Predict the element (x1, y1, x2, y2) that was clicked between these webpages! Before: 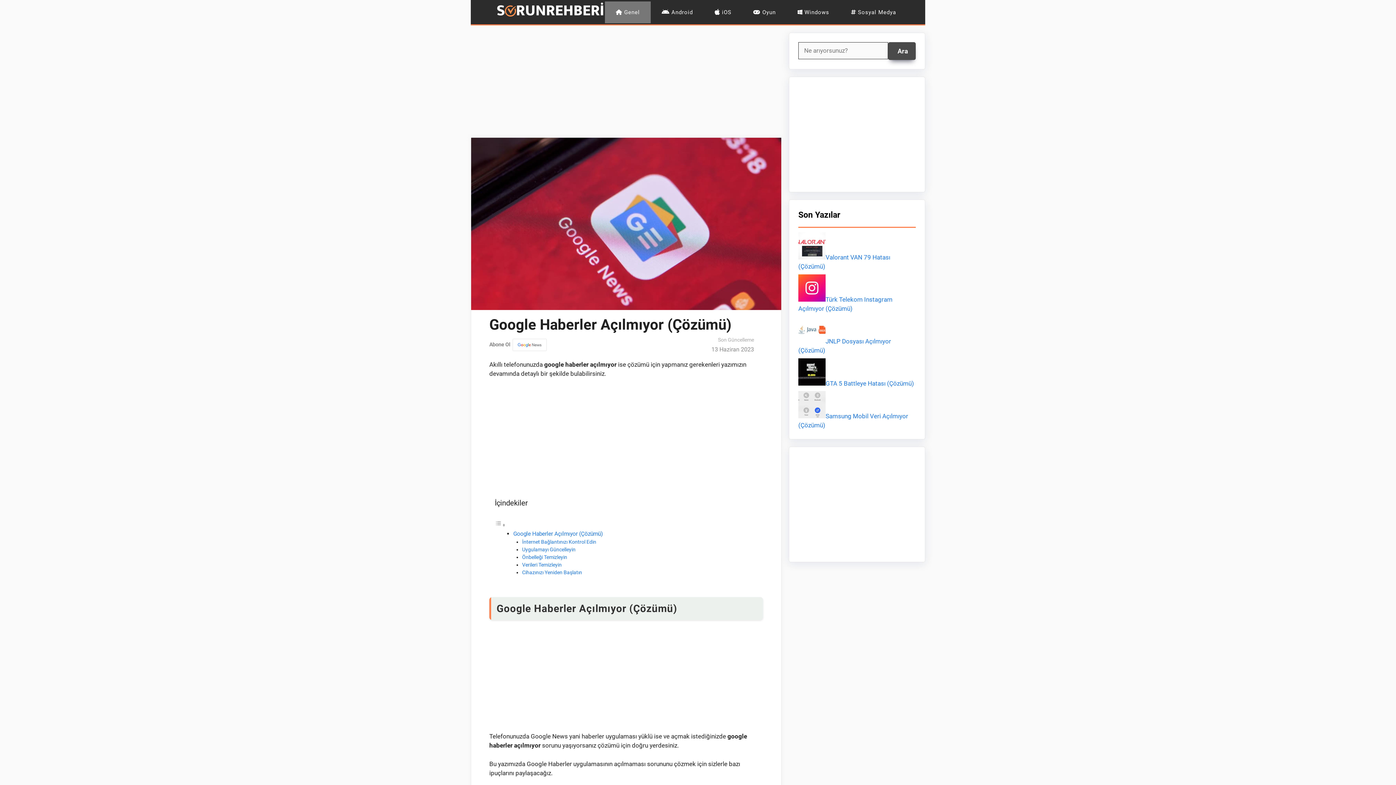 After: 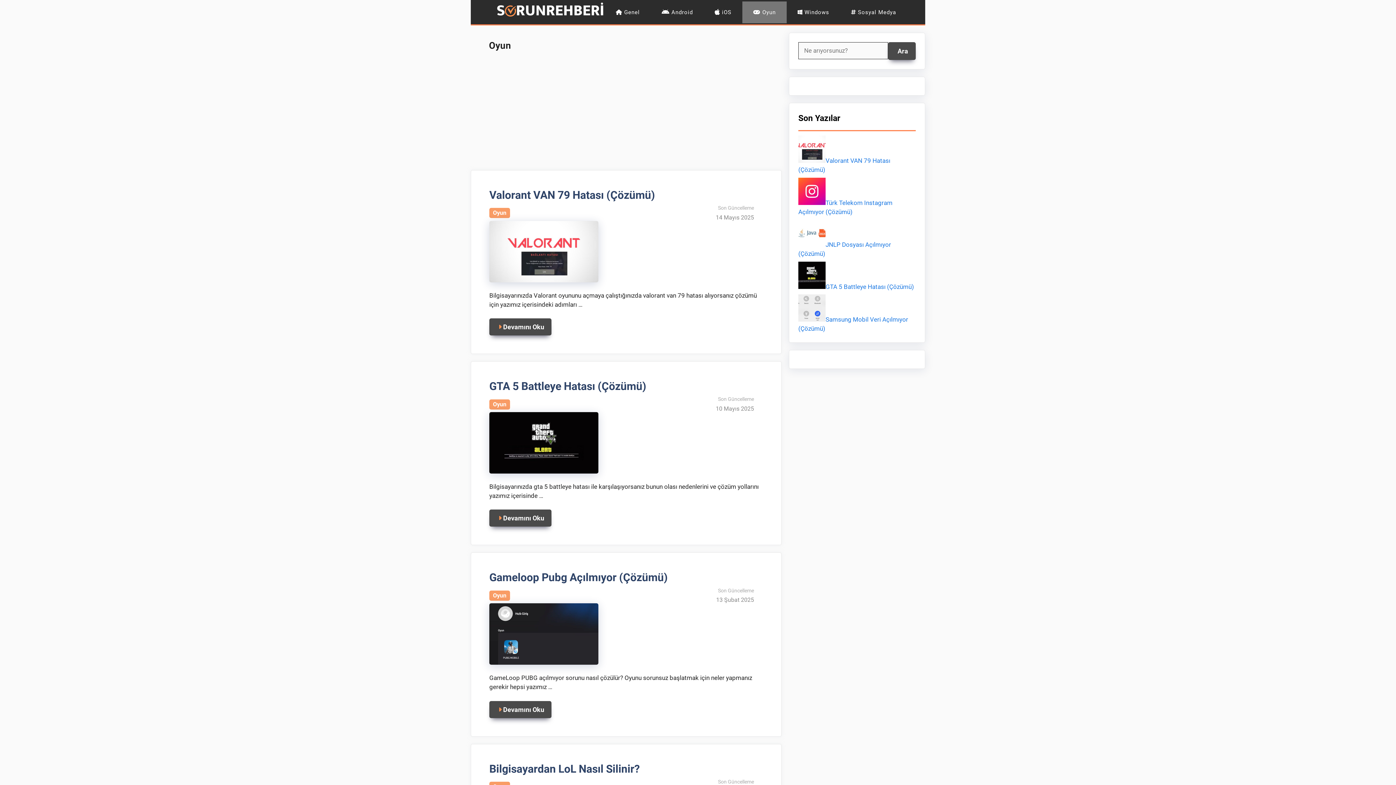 Action: bbox: (742, 1, 786, 23) label:  Oyun